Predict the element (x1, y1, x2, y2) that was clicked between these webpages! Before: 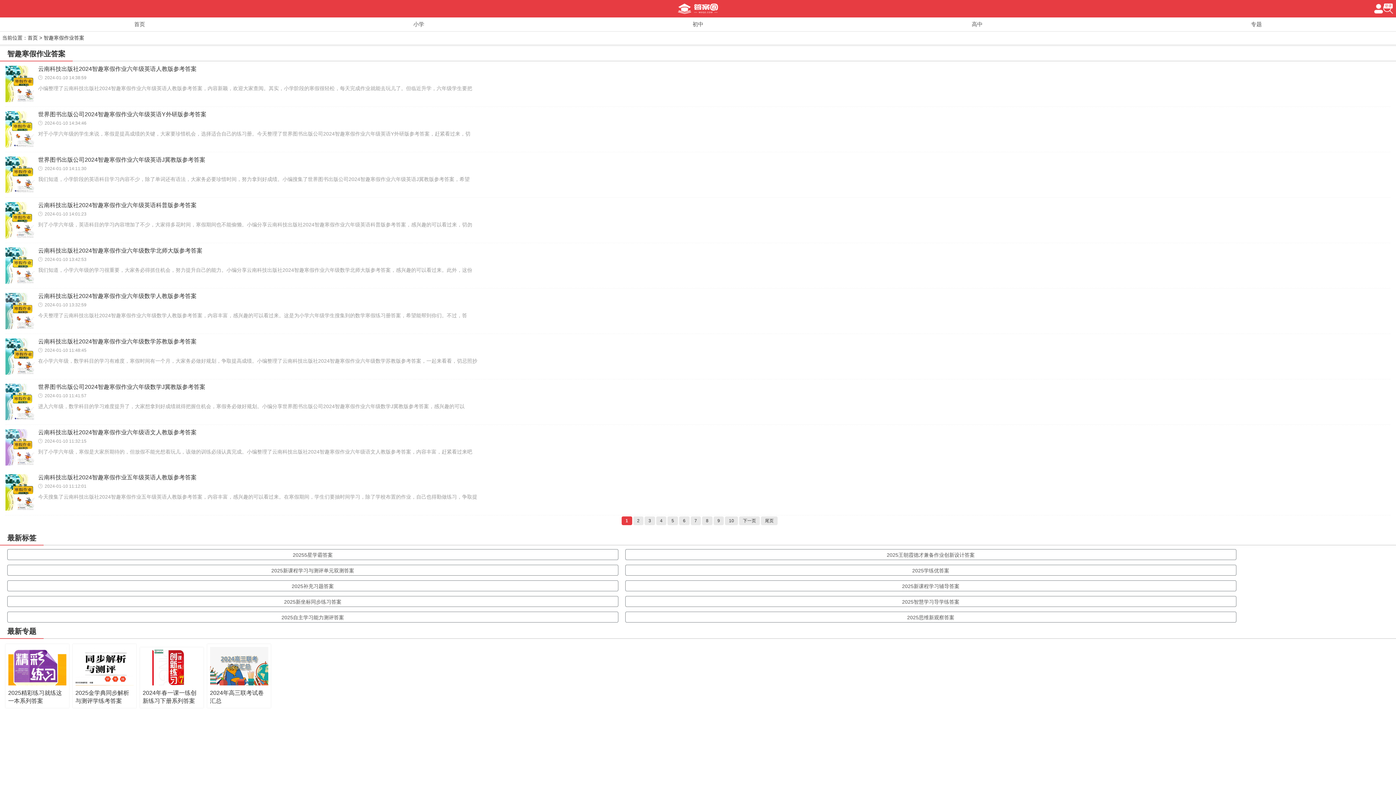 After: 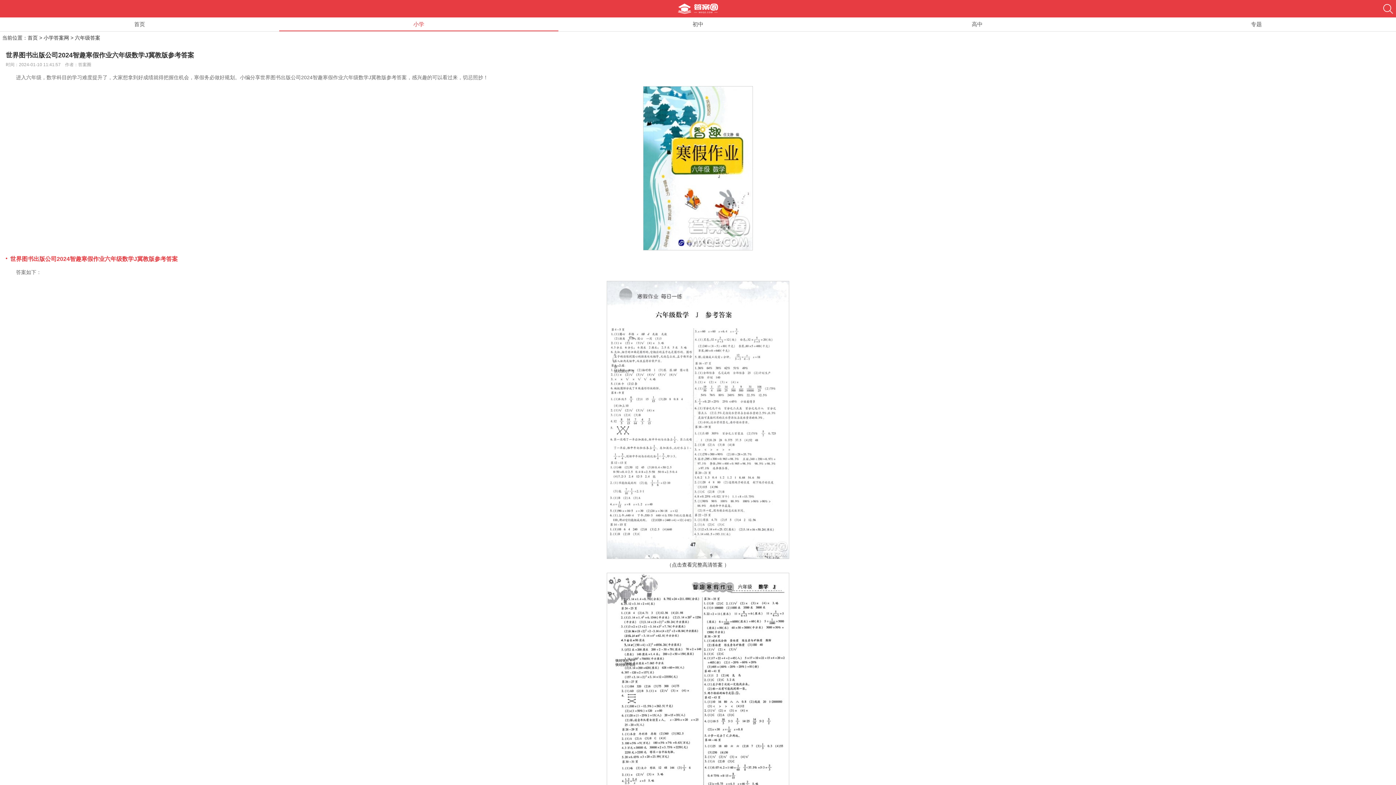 Action: label: 世界图书出版公司2024智趣寒假作业六年级数学J冀教版参考答案
2024-01-10 11:41:57

进入六年级，数学科目的学习难度提升了，大家想拿到好成绩就得把握住机会，寒假务必做好规划。小编分享世界图书出版公司2024智趣寒假作业六年级数学J冀教版参考答案，感兴趣的可以 bbox: (5, 379, 1390, 425)